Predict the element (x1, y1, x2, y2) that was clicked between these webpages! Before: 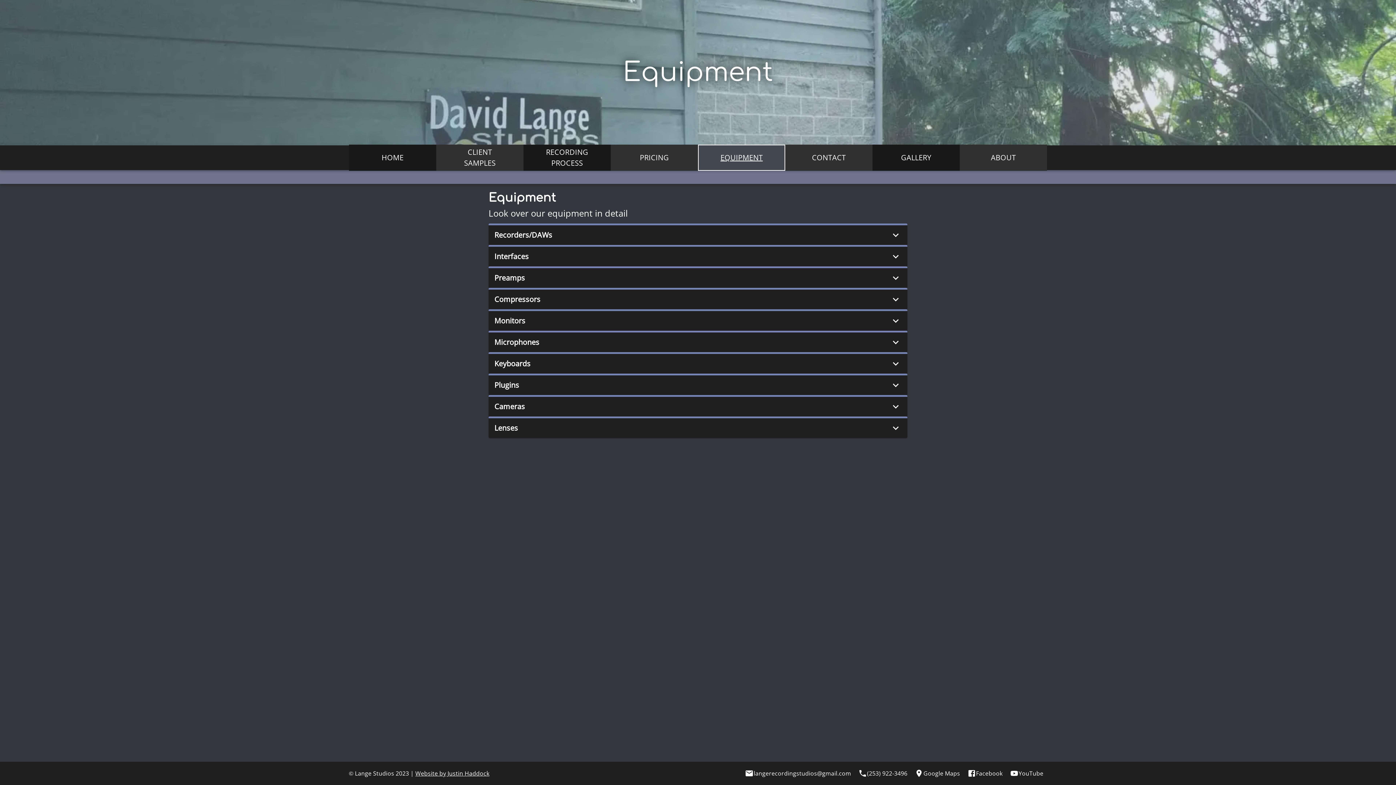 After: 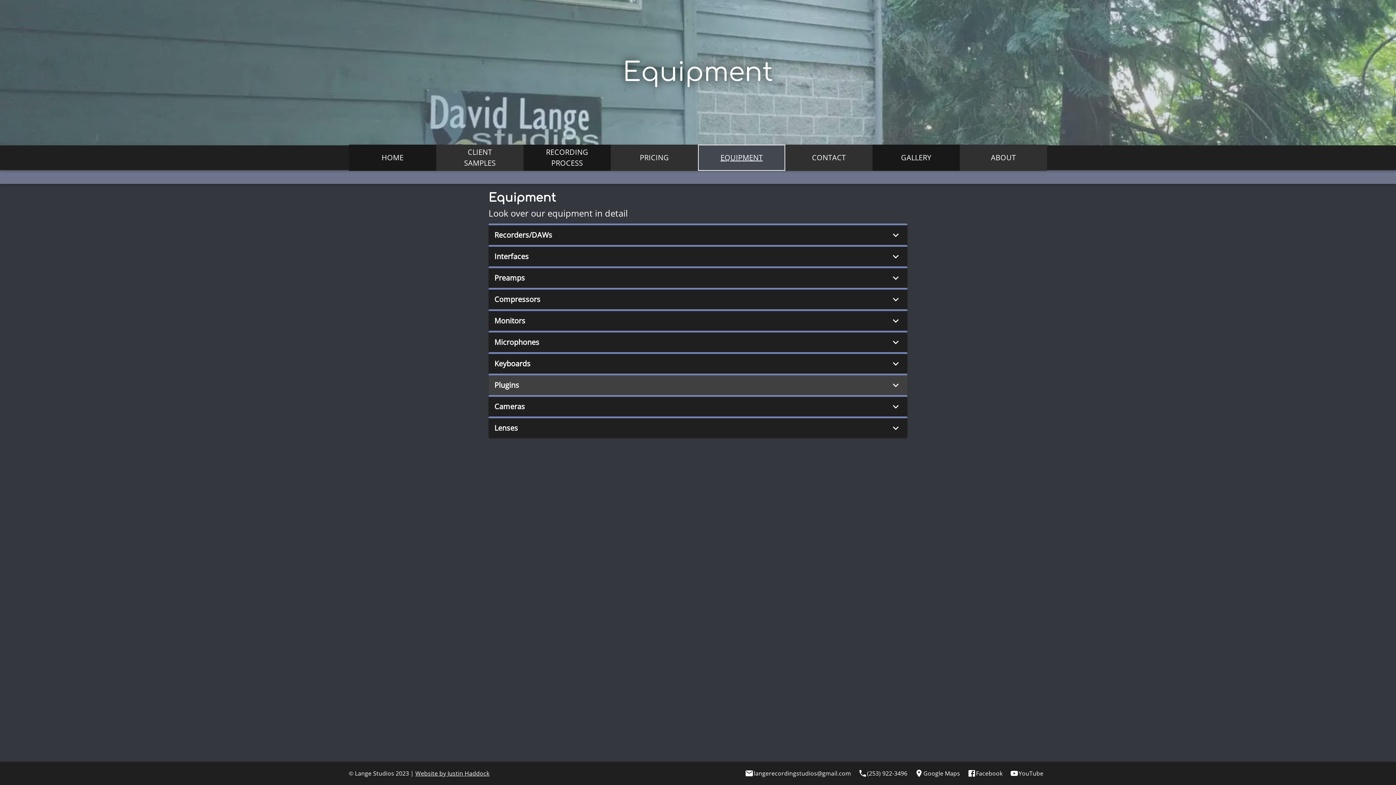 Action: bbox: (488, 375, 907, 395) label: Plugins